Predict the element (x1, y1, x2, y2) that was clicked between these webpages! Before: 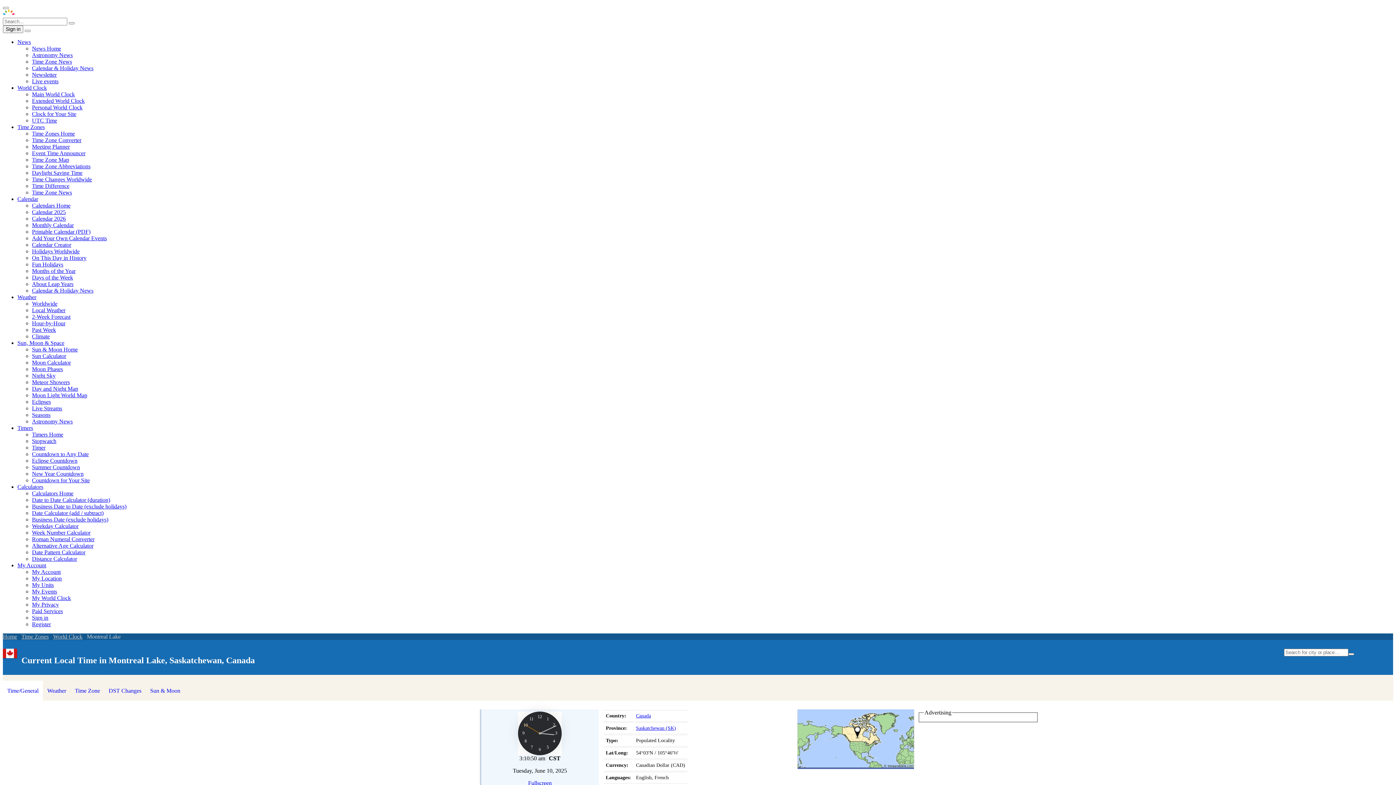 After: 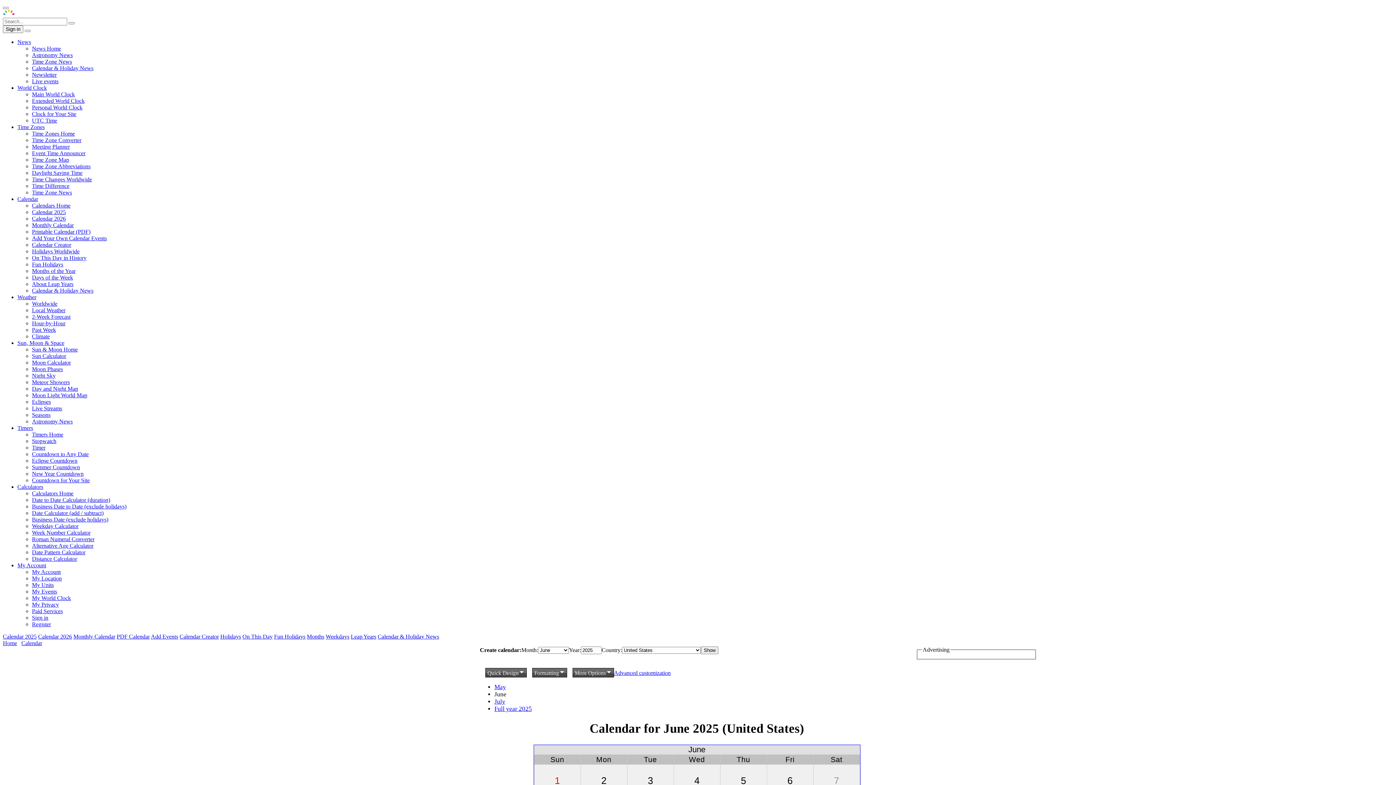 Action: label: Monthly Calendar bbox: (32, 222, 73, 228)